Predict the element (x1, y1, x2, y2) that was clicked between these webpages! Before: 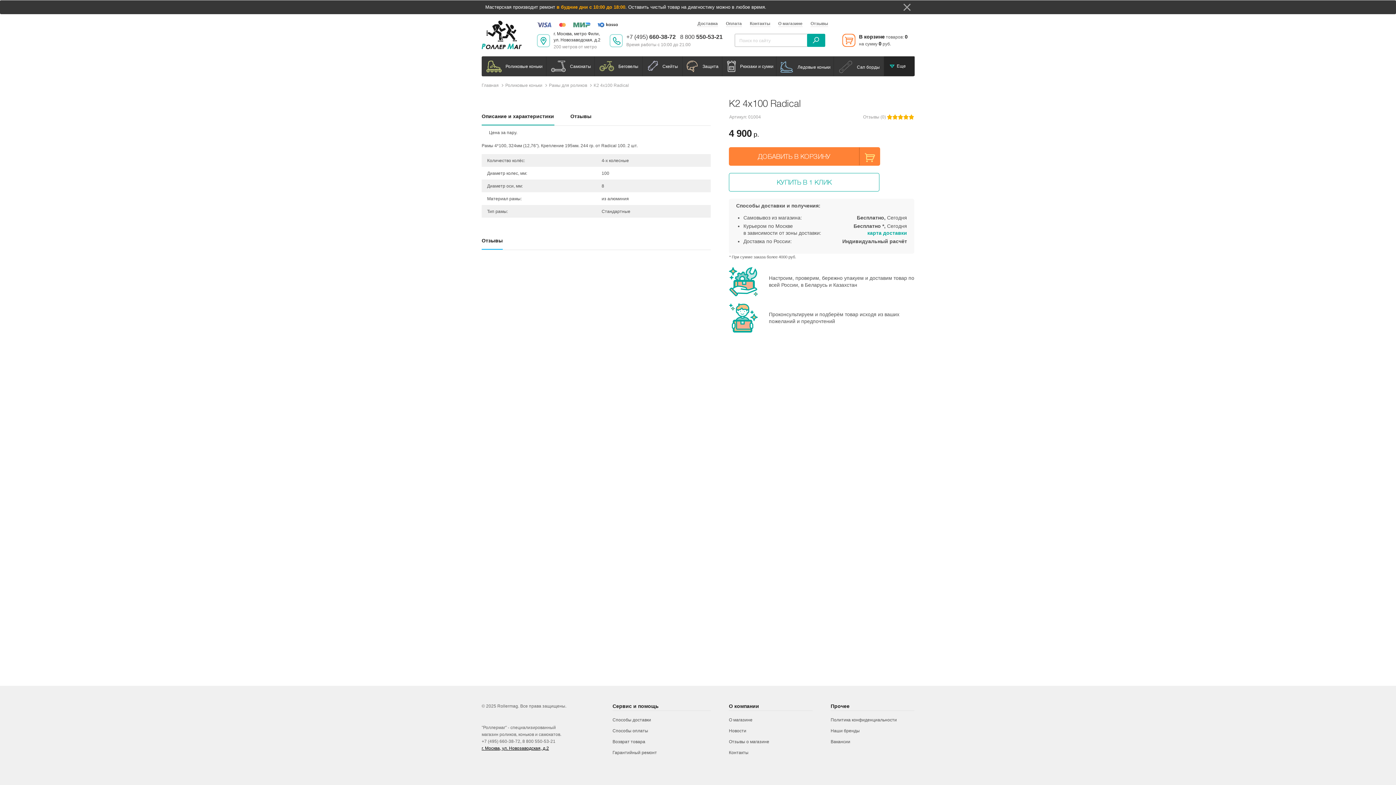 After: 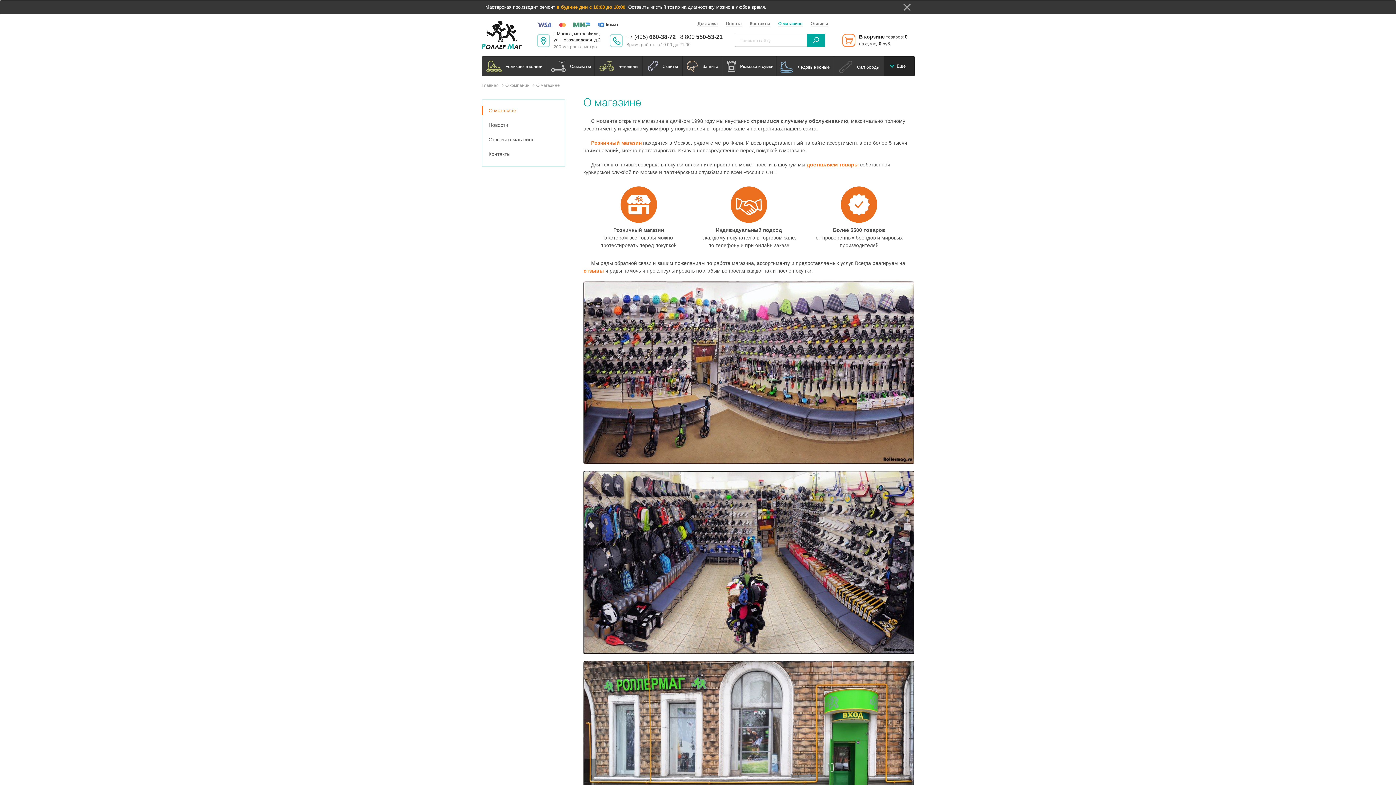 Action: bbox: (729, 717, 752, 722) label: О магазине